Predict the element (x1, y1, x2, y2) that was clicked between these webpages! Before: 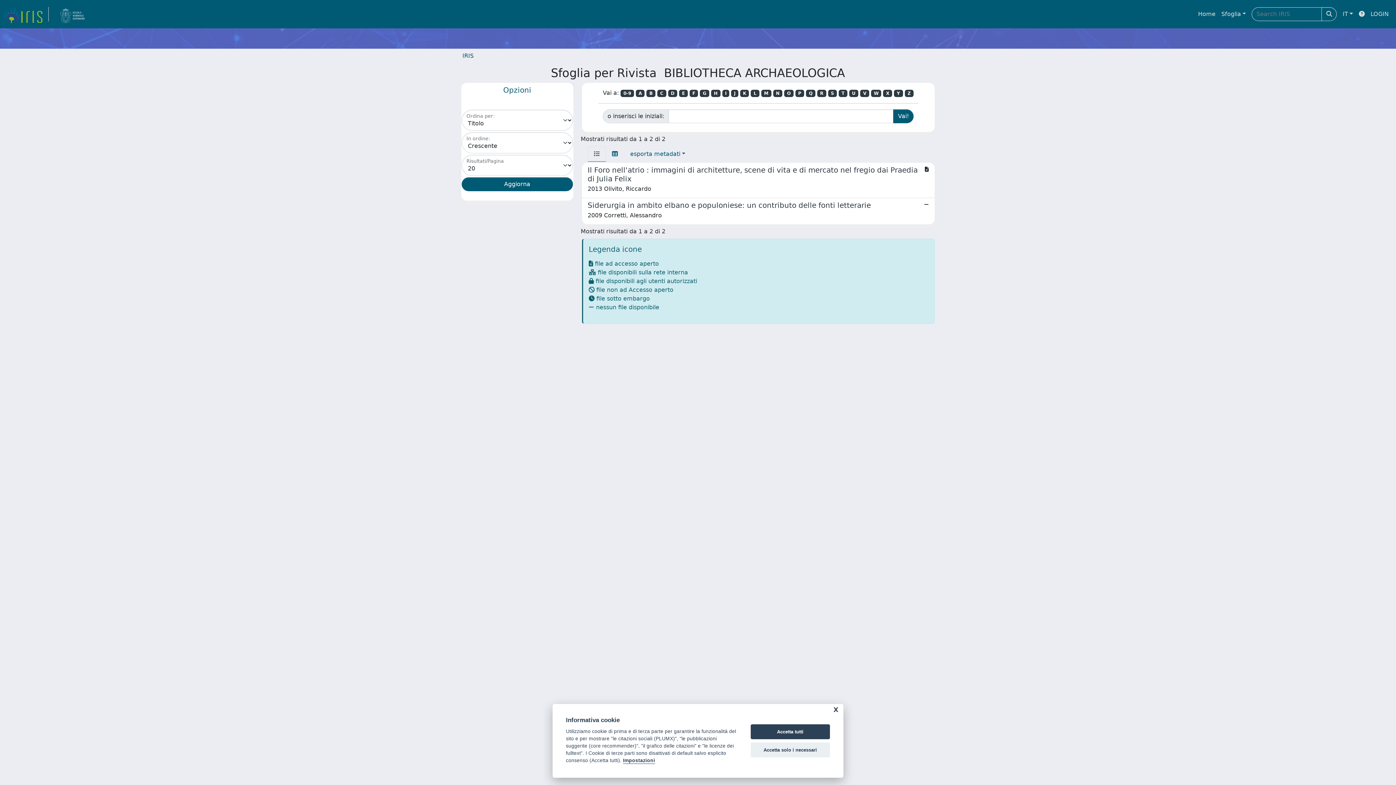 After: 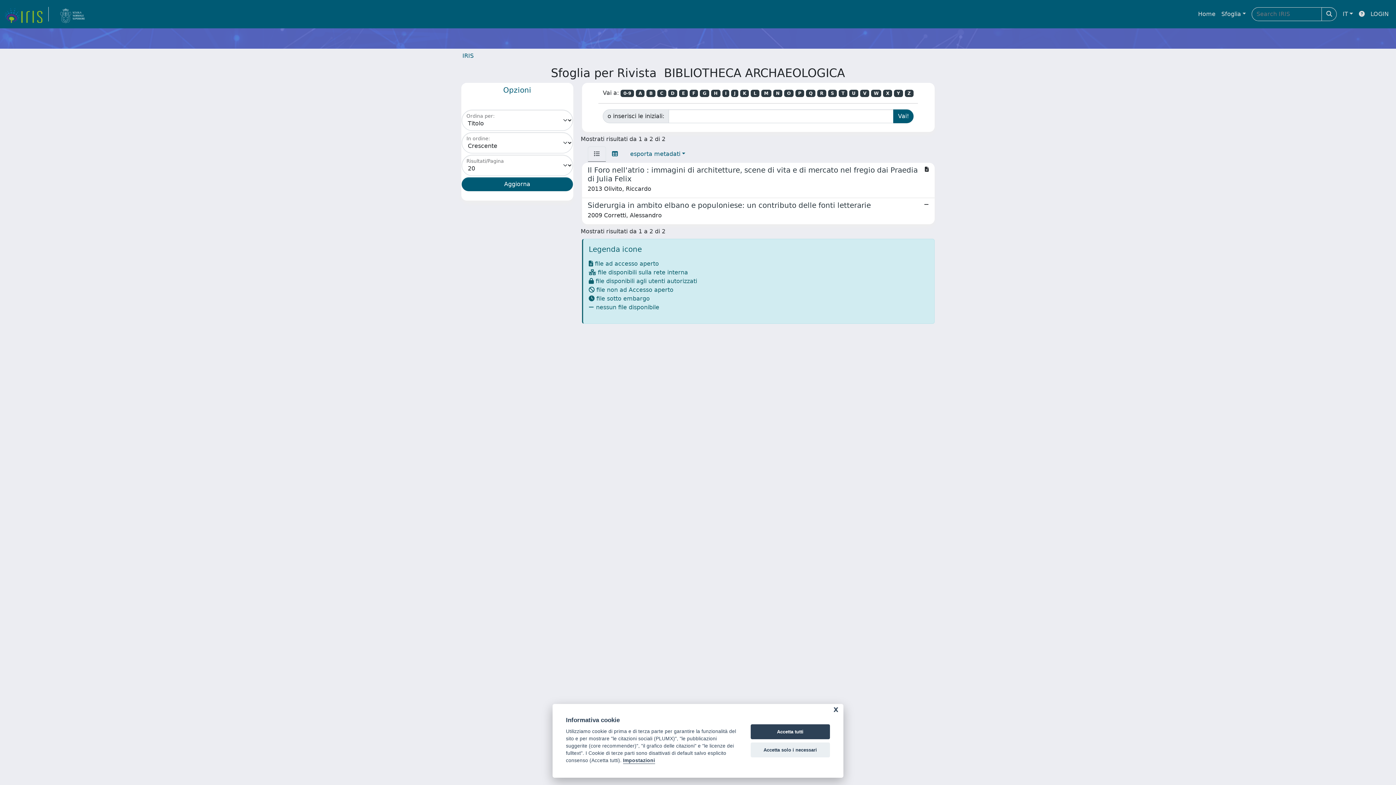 Action: label: H bbox: (711, 89, 720, 97)